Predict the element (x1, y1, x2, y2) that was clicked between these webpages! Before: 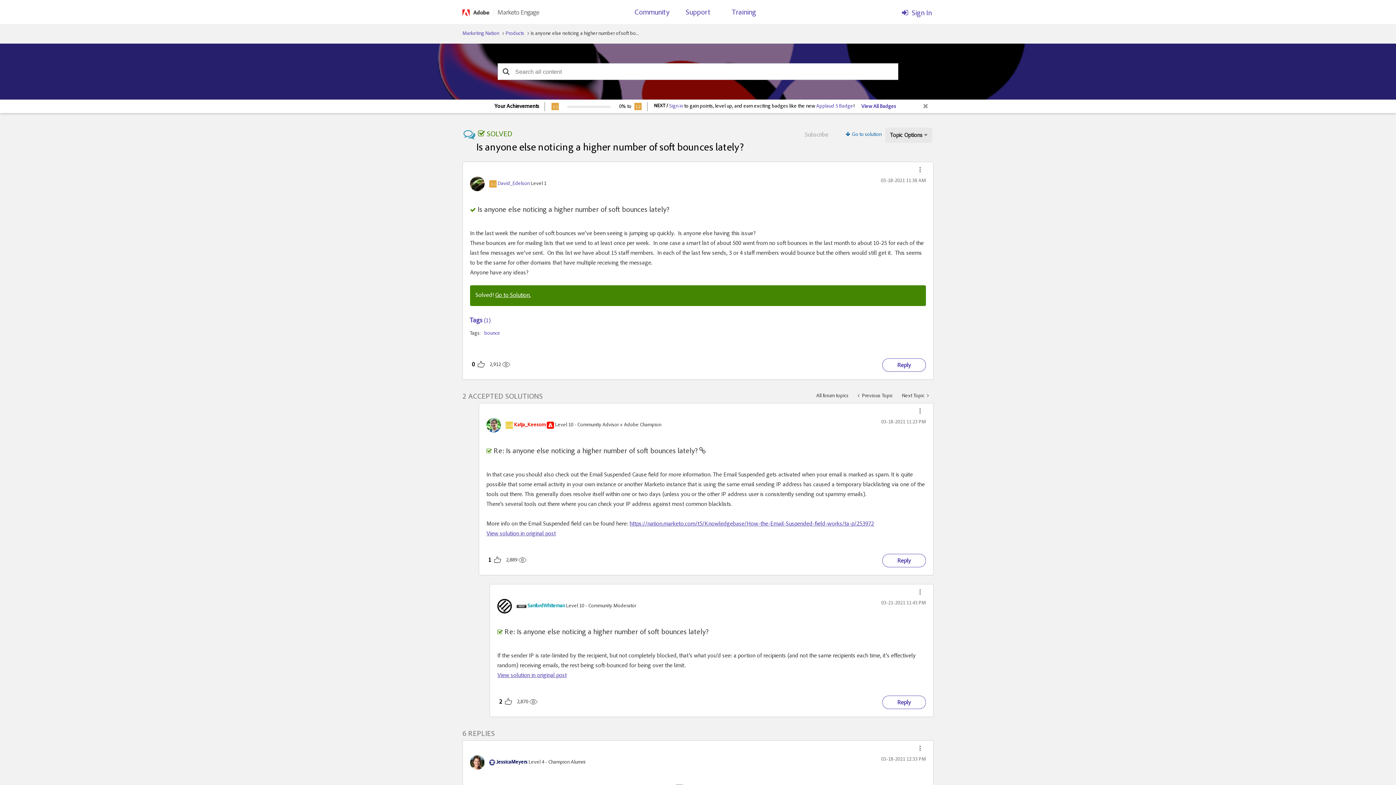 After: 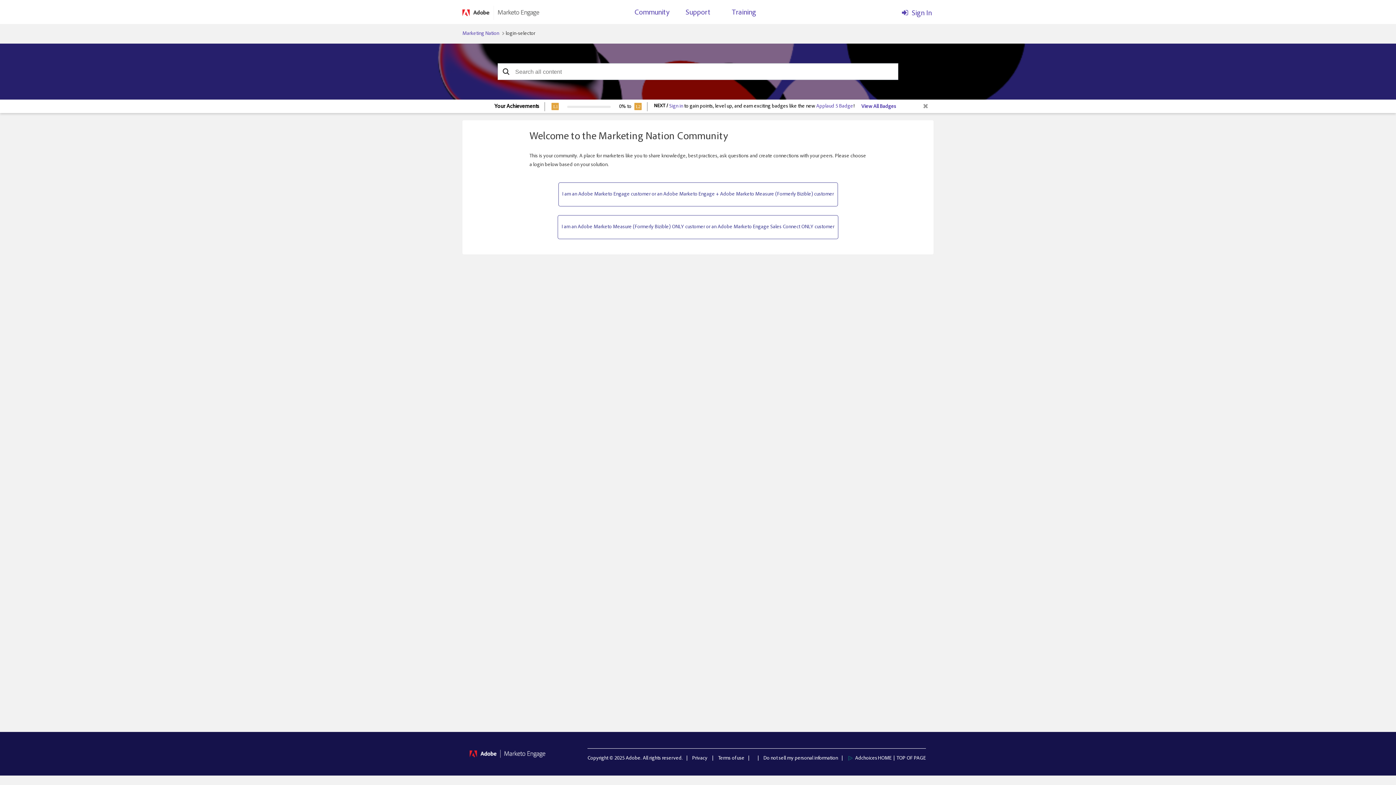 Action: label: Sign In bbox: (817, 5, 932, 17)